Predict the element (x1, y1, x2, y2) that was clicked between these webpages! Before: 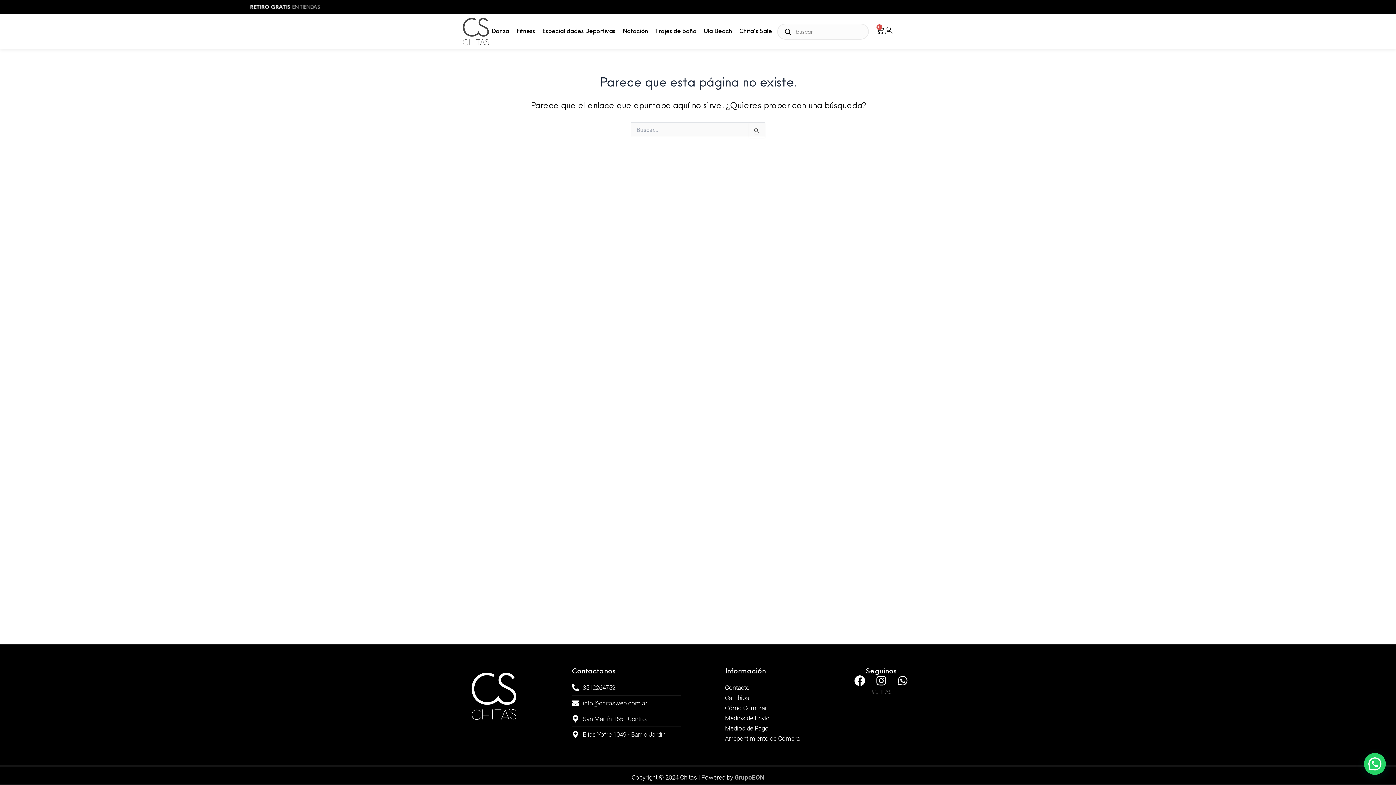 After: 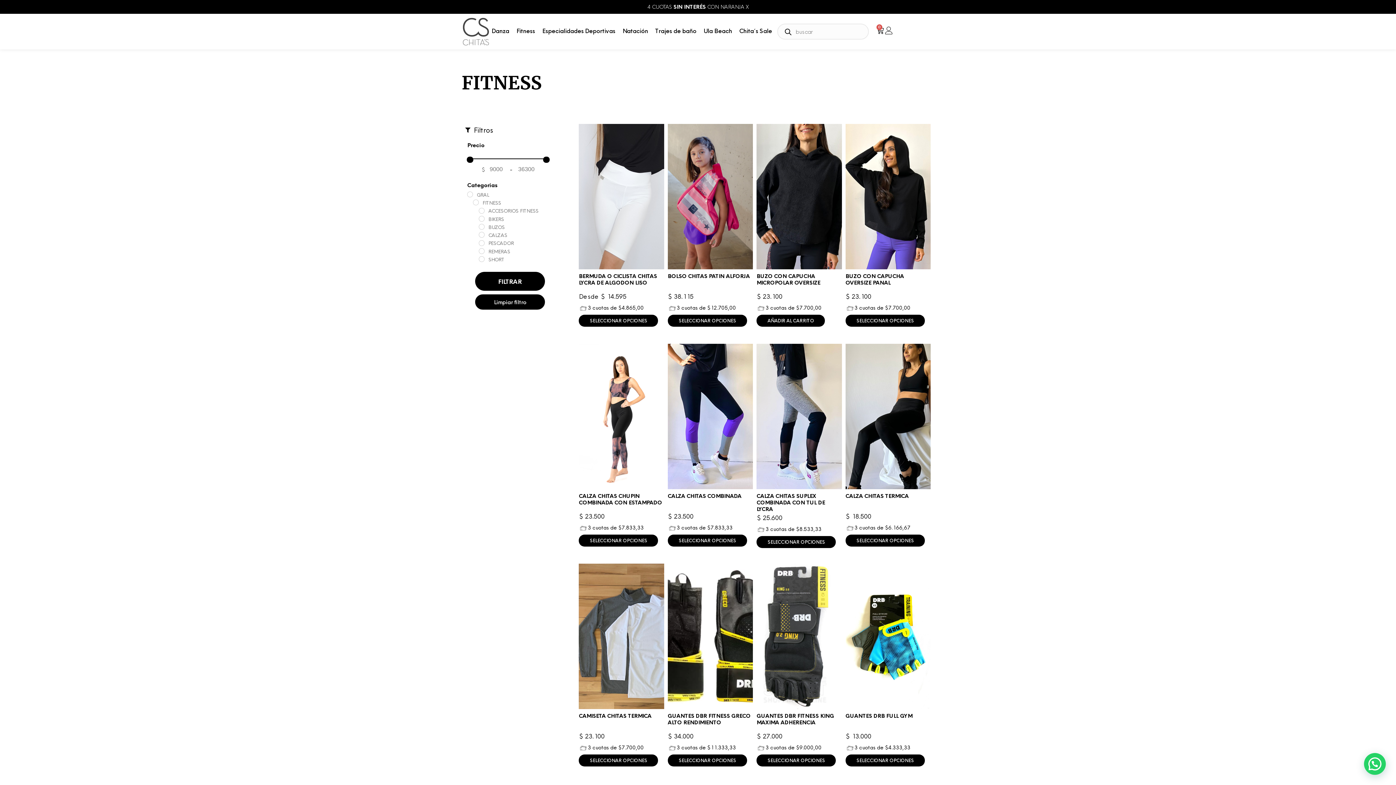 Action: bbox: (516, 26, 534, 35) label: Fitness